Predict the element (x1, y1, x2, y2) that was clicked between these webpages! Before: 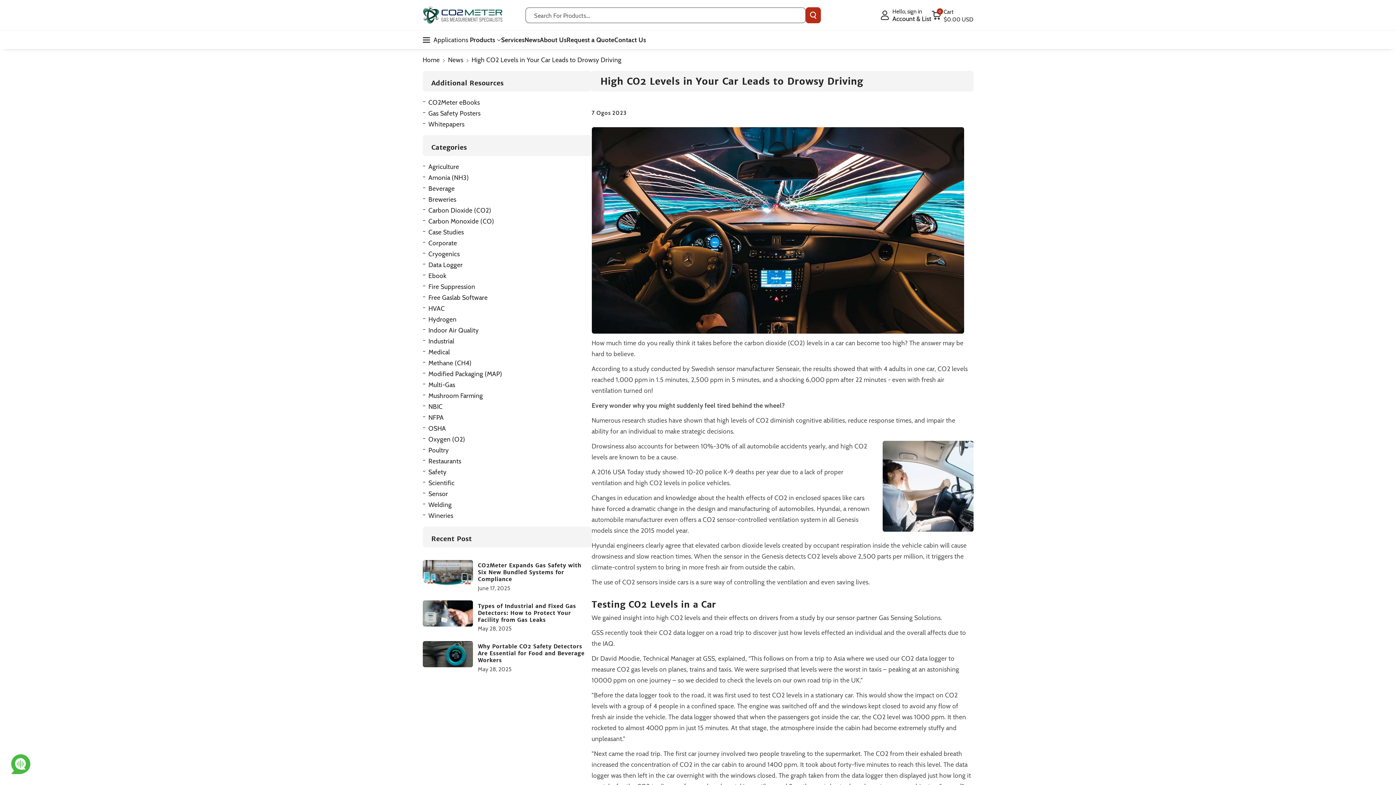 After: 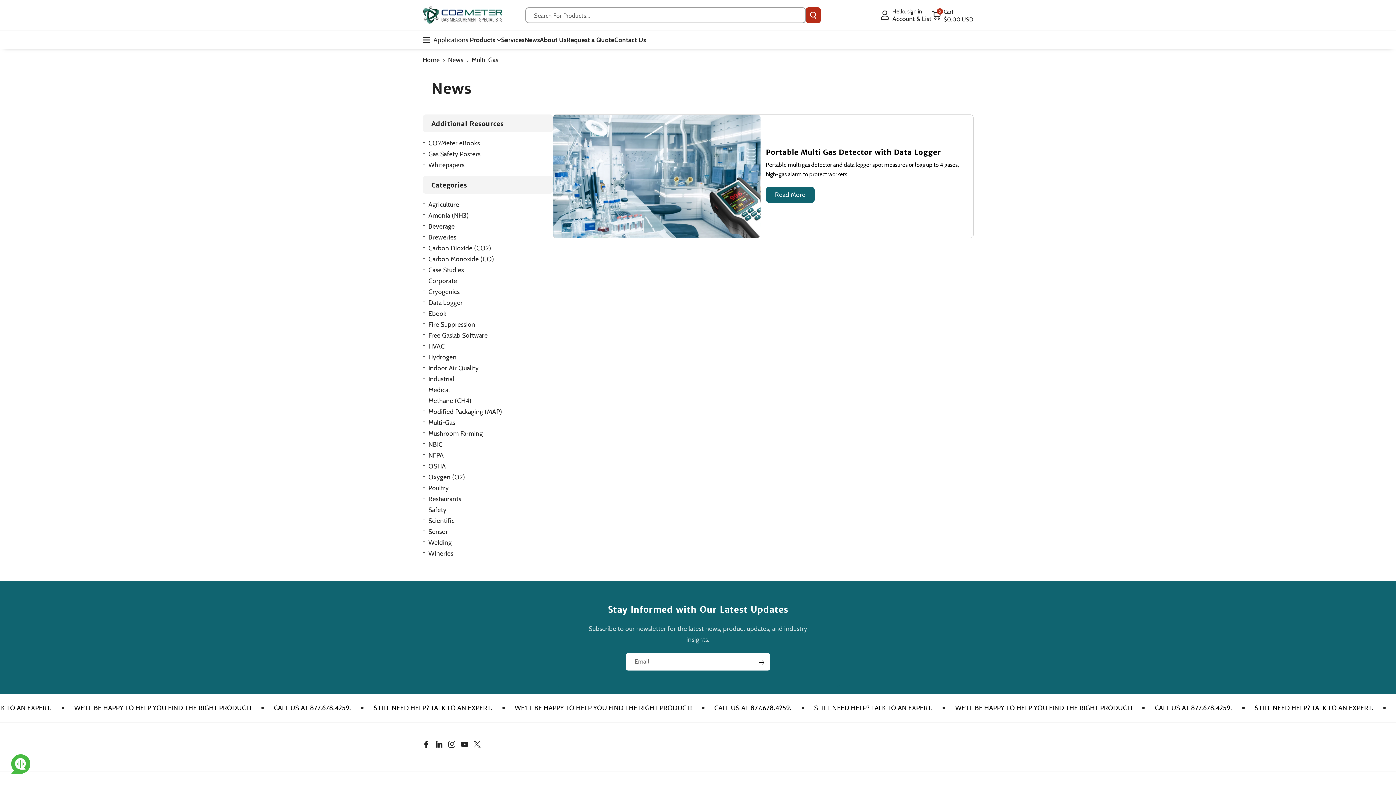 Action: bbox: (428, 379, 455, 390) label: Multi-Gas